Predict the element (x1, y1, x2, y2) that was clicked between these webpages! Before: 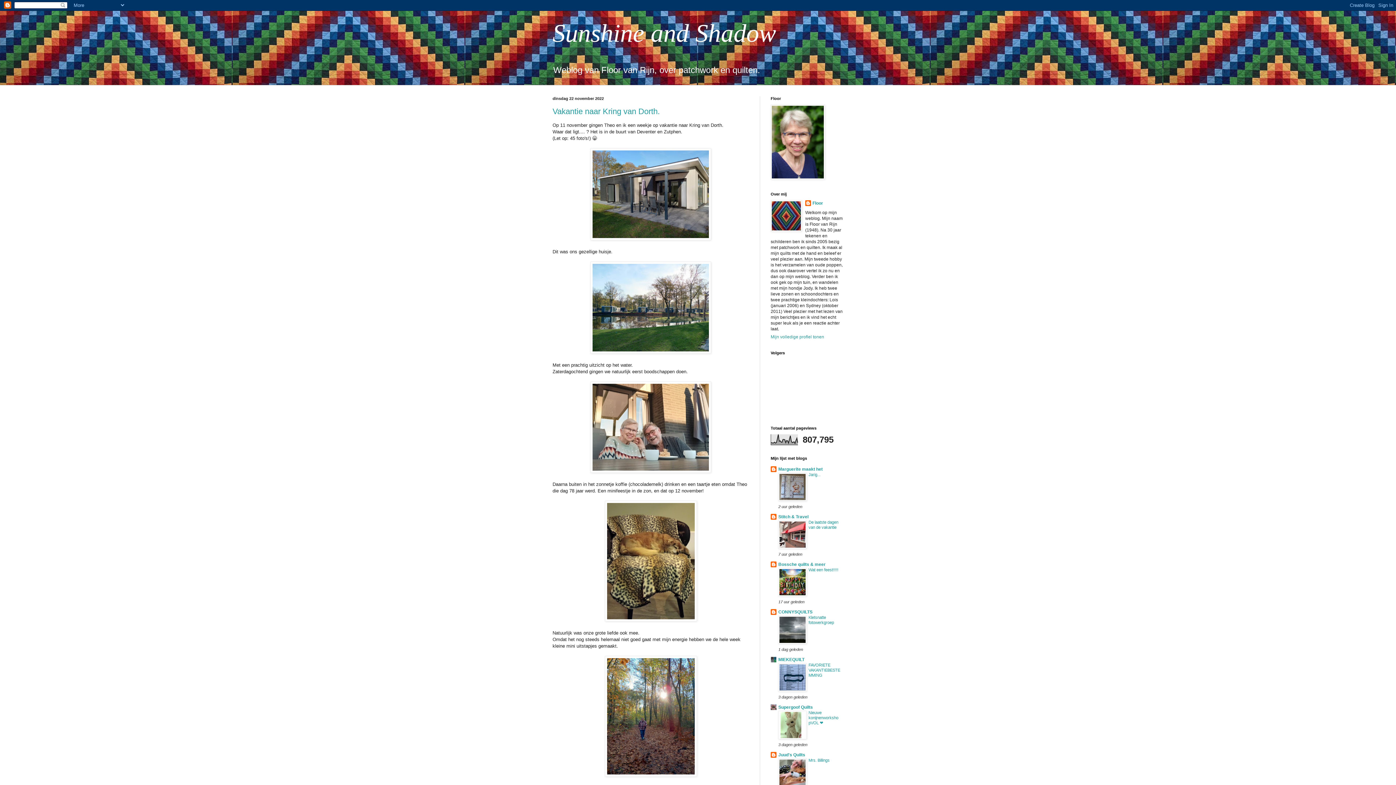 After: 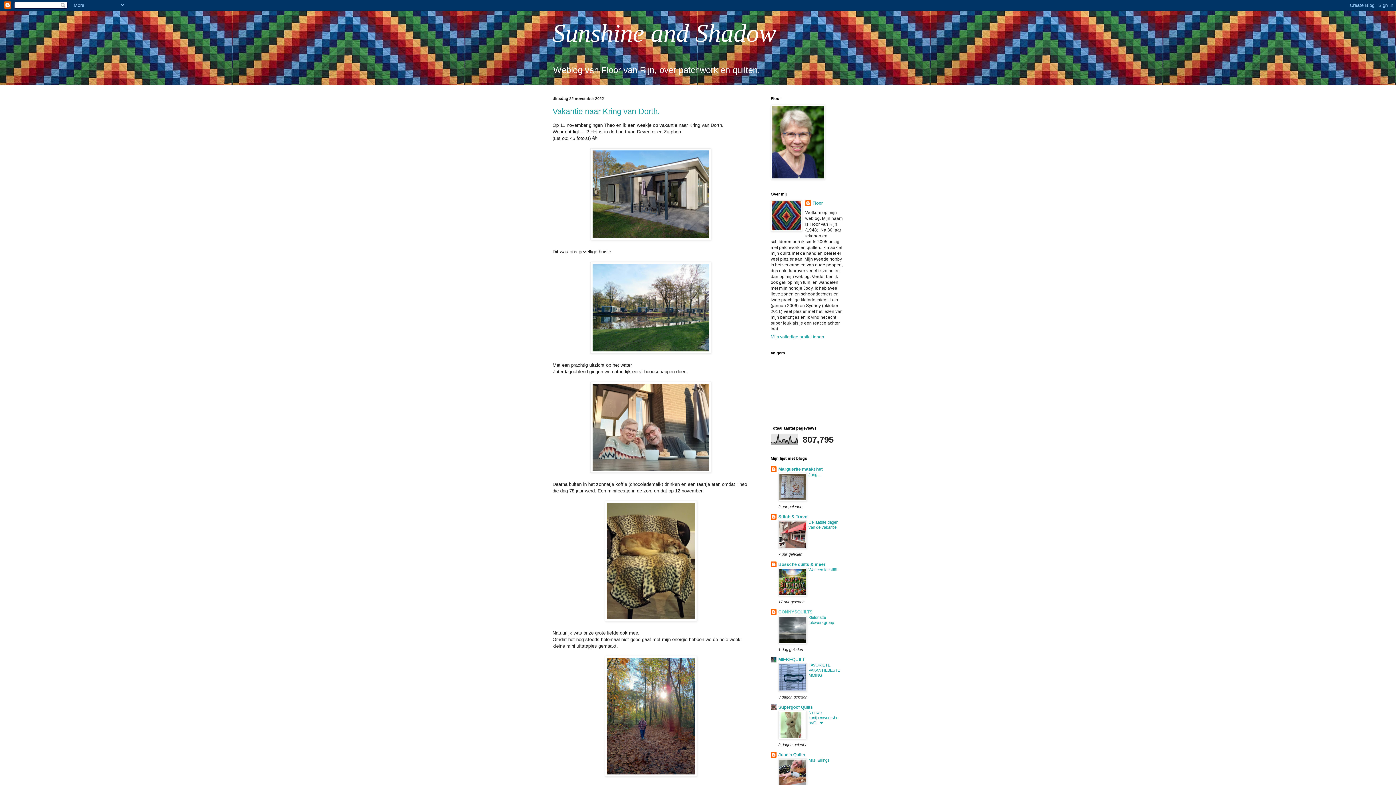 Action: label: CONNYSQUILTS bbox: (778, 609, 812, 614)